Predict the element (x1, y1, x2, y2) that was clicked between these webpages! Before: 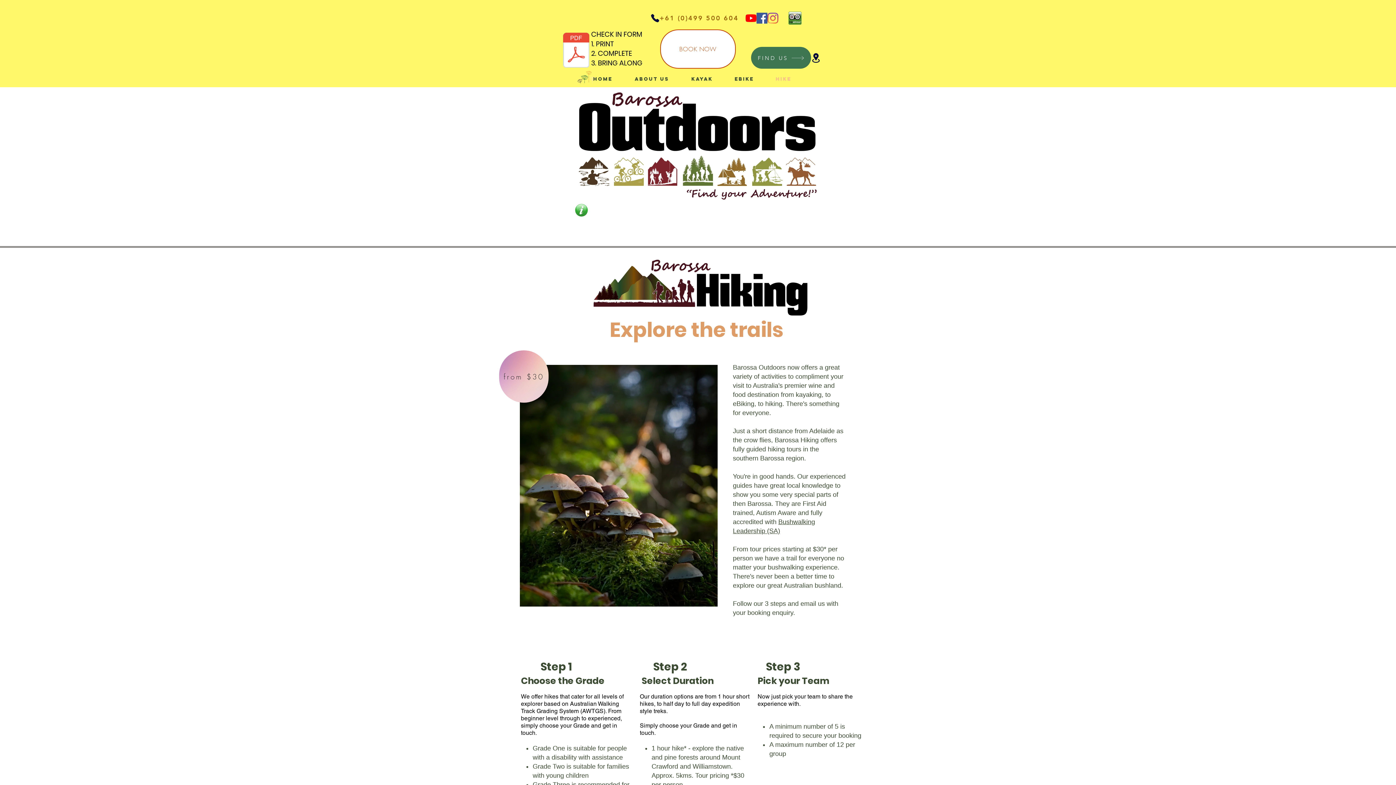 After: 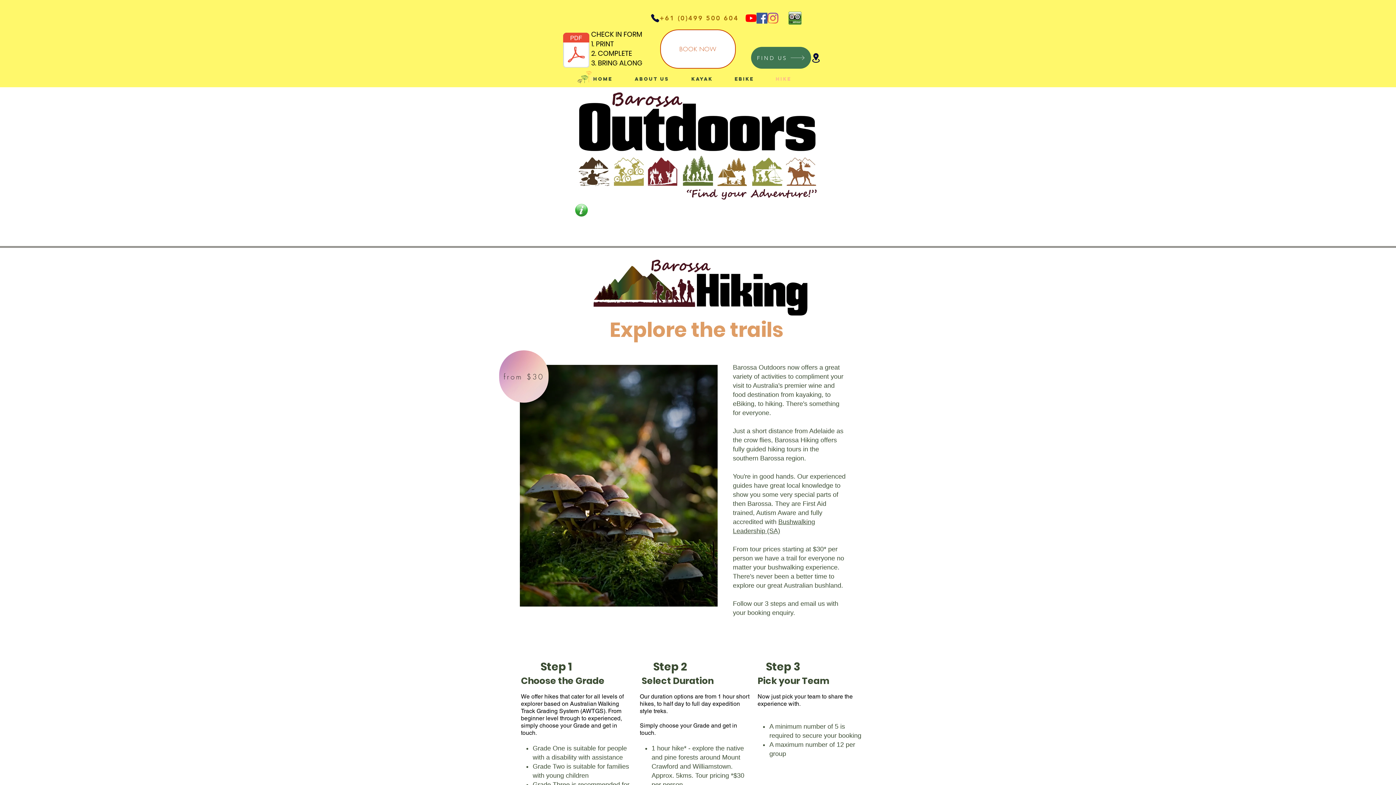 Action: label: FIND US bbox: (751, 46, 811, 68)